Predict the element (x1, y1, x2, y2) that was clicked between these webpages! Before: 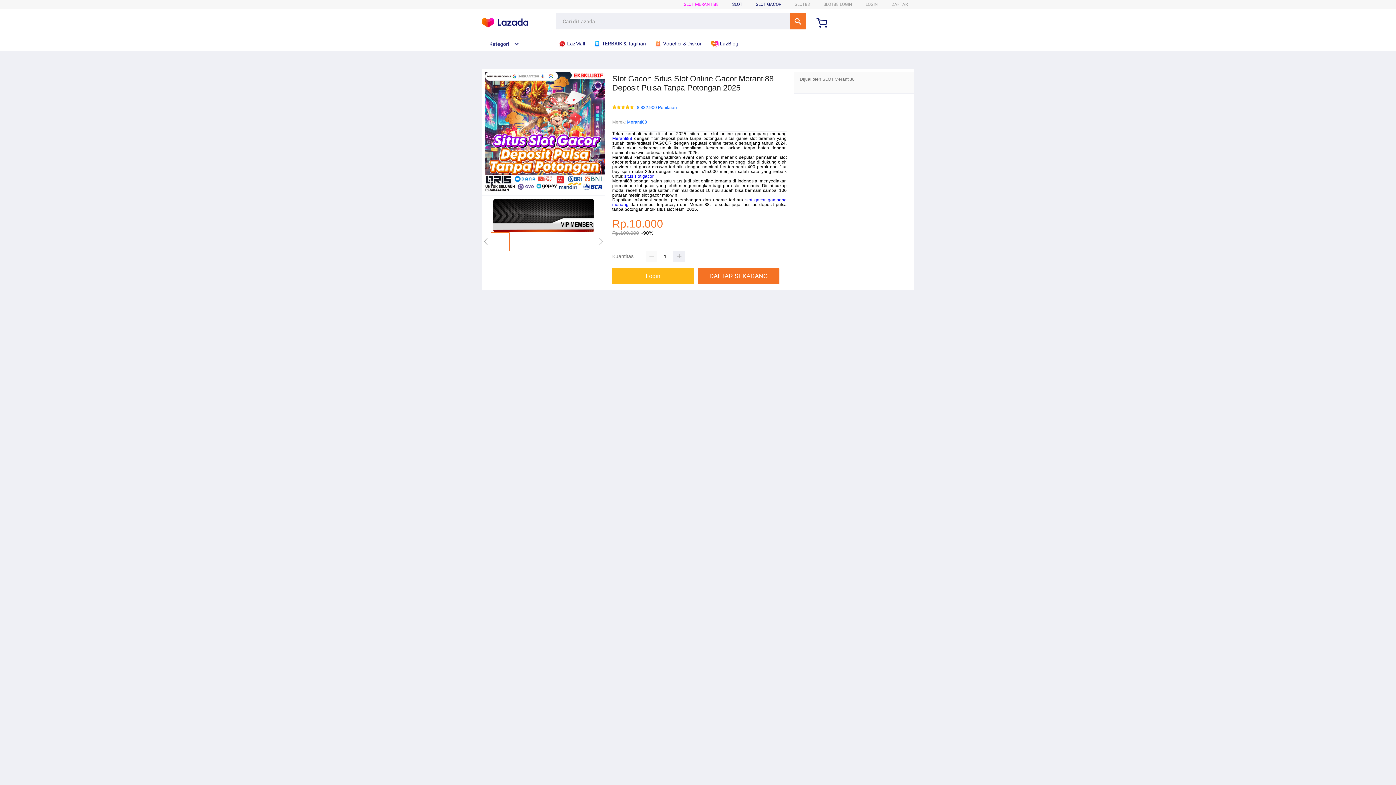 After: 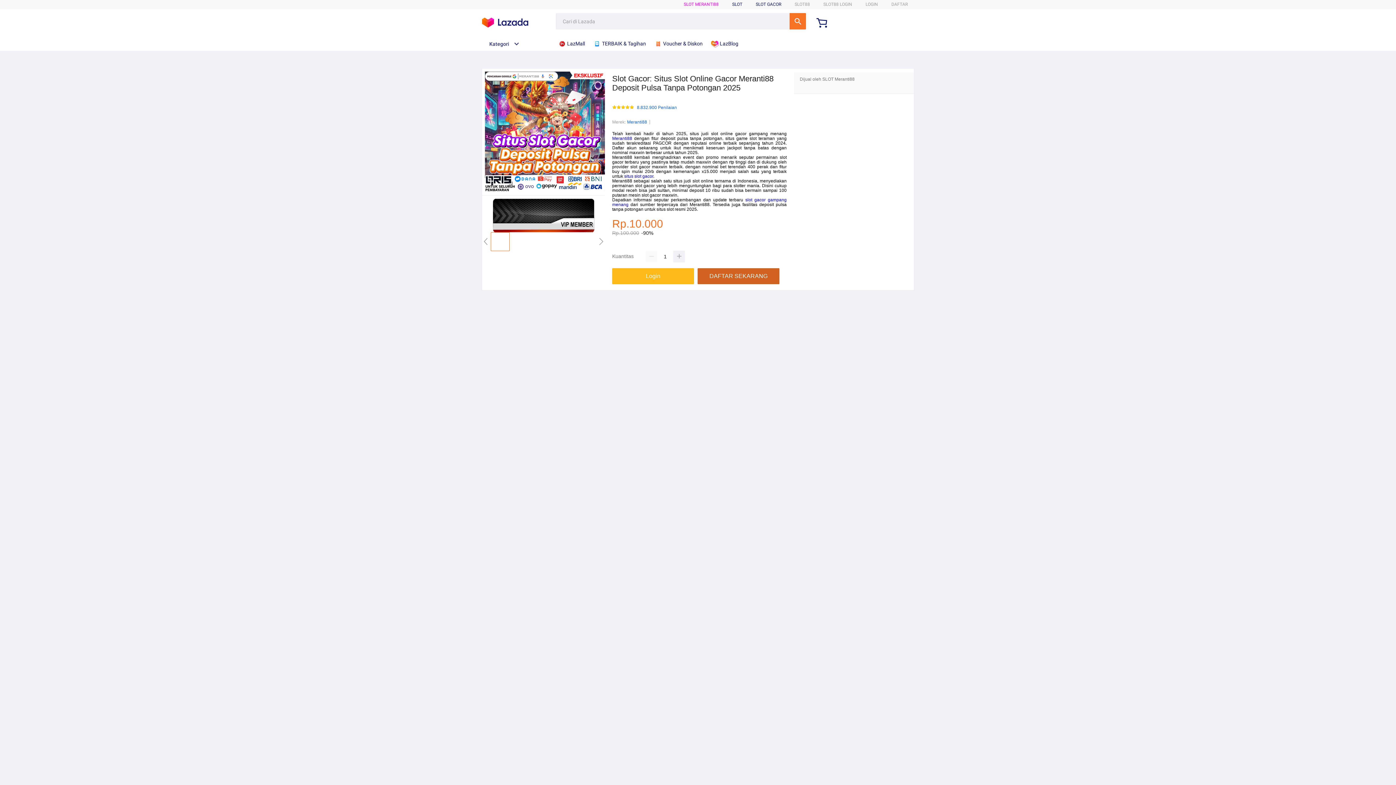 Action: label: DAFTAR SEKARANG bbox: (697, 268, 783, 284)